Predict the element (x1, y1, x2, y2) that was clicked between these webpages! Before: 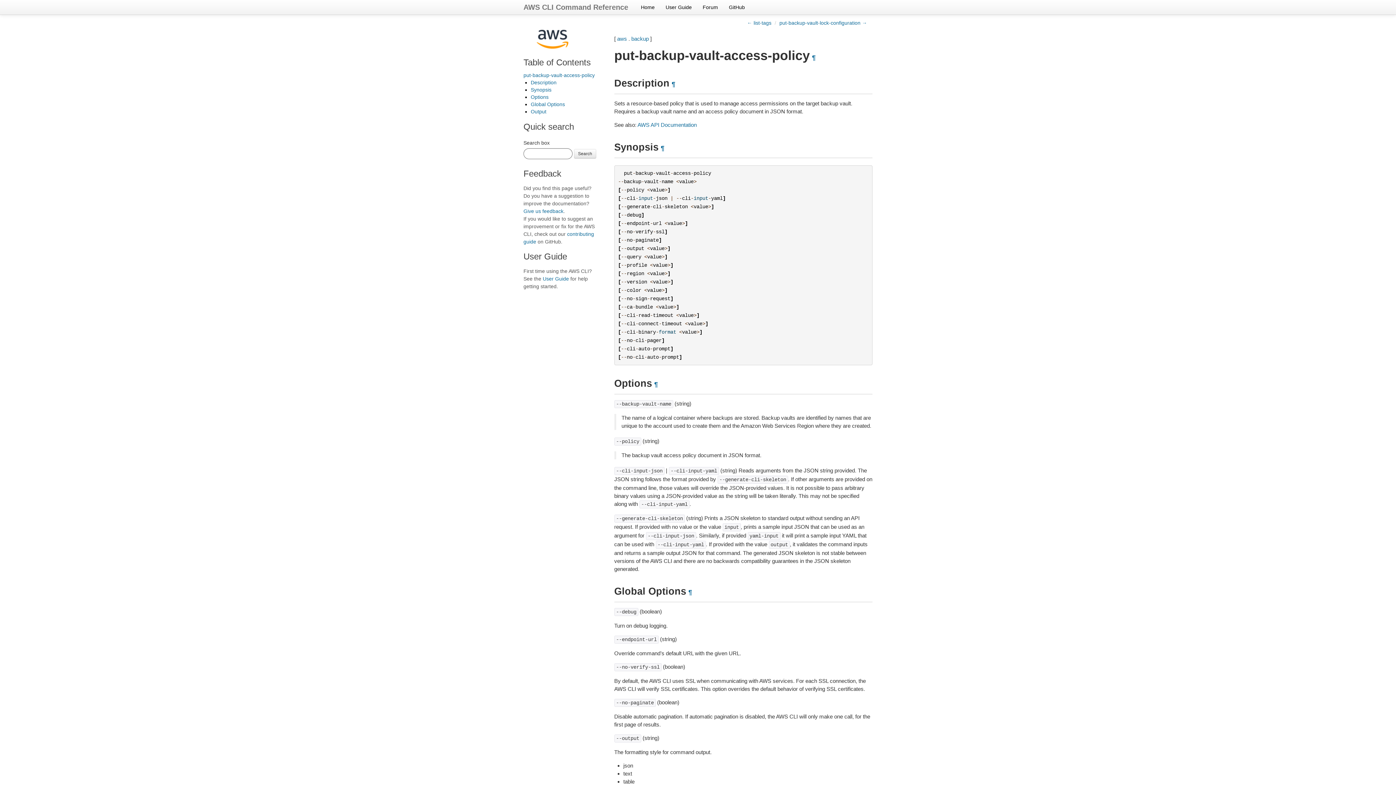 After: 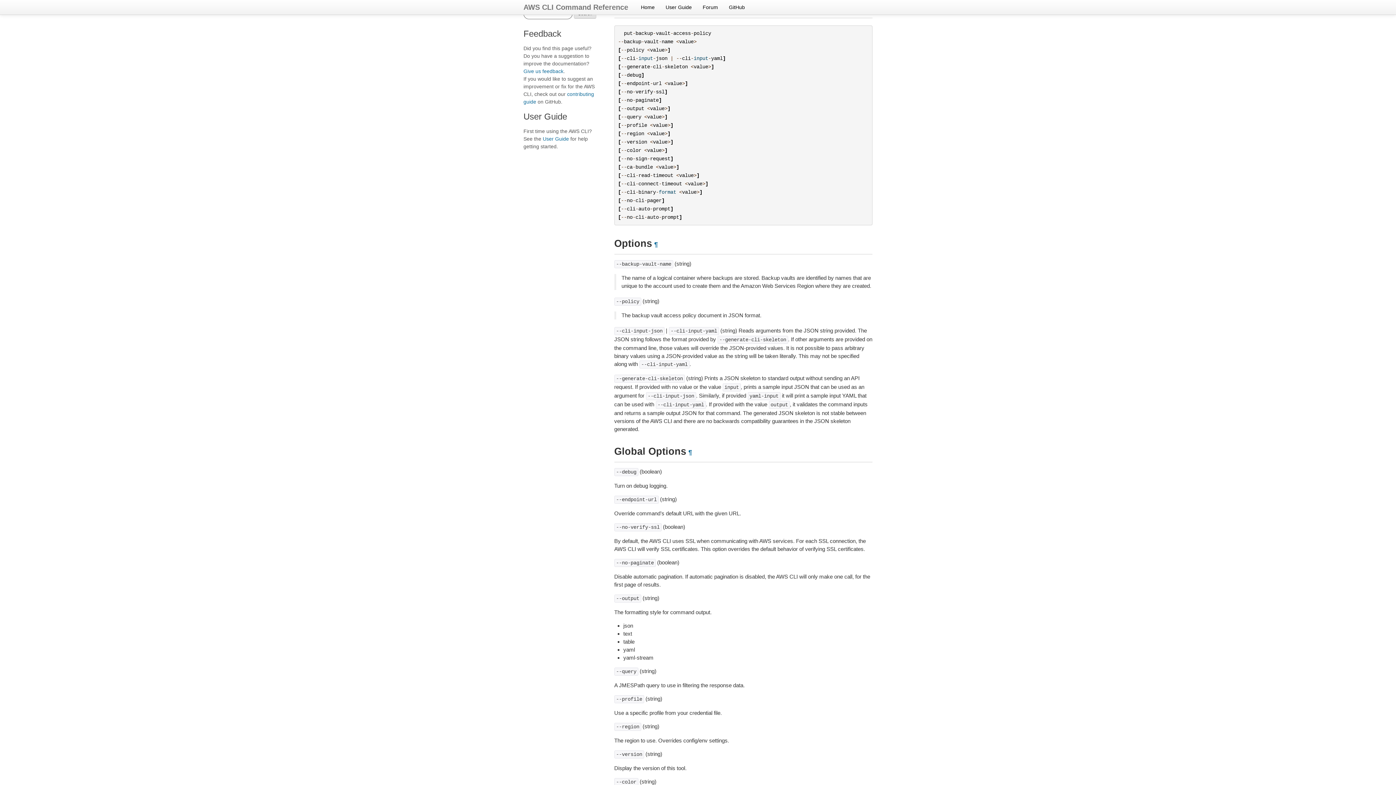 Action: label: ¶ bbox: (658, 144, 666, 152)